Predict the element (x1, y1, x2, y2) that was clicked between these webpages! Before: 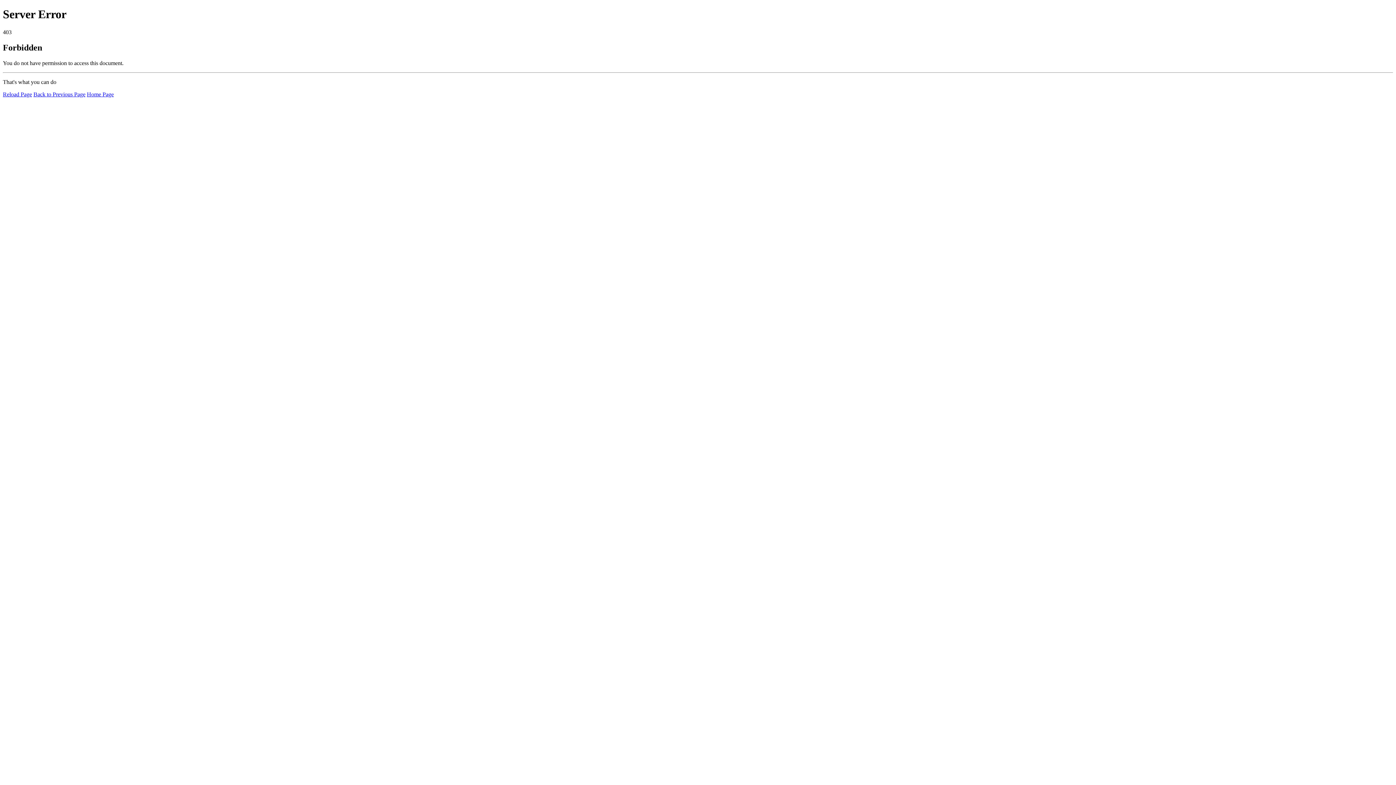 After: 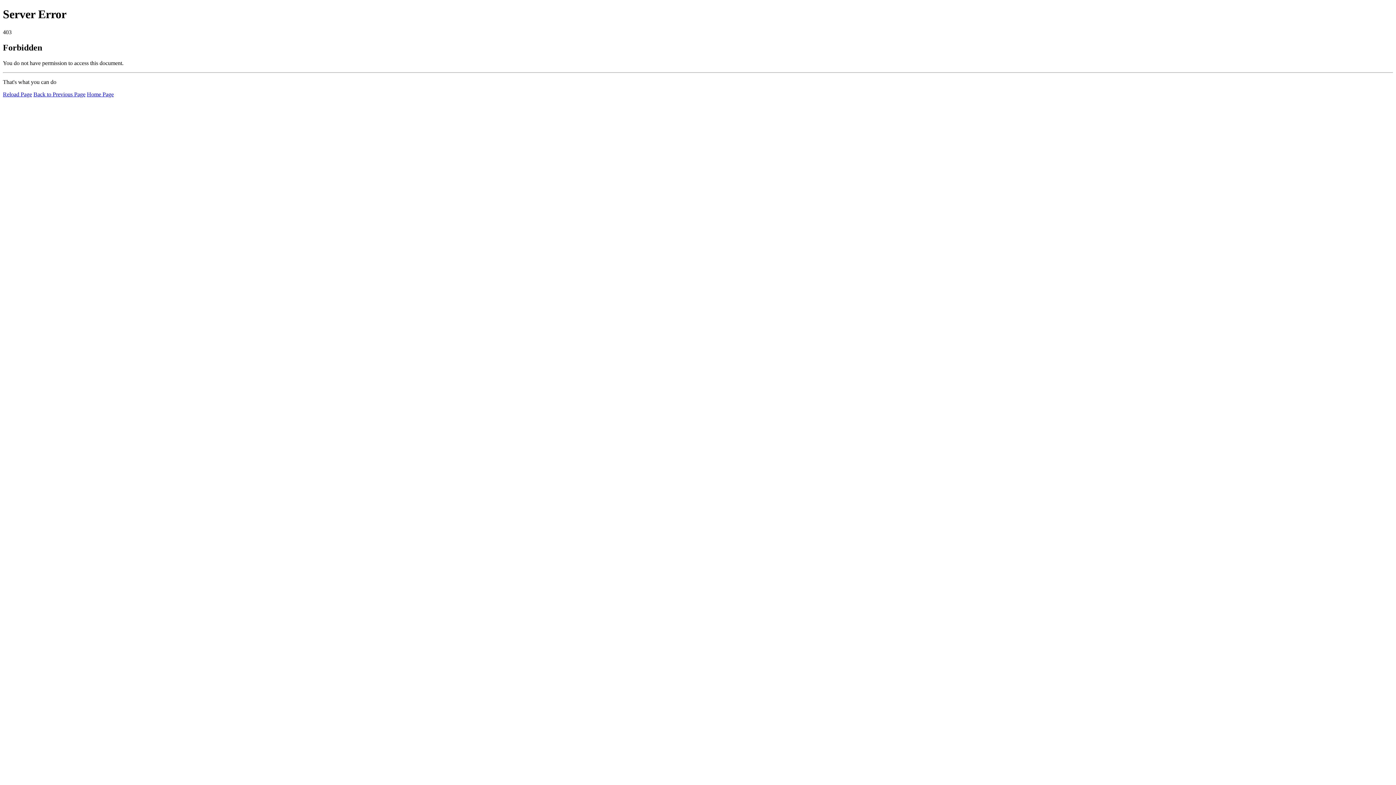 Action: bbox: (2, 91, 32, 97) label: Reload Page